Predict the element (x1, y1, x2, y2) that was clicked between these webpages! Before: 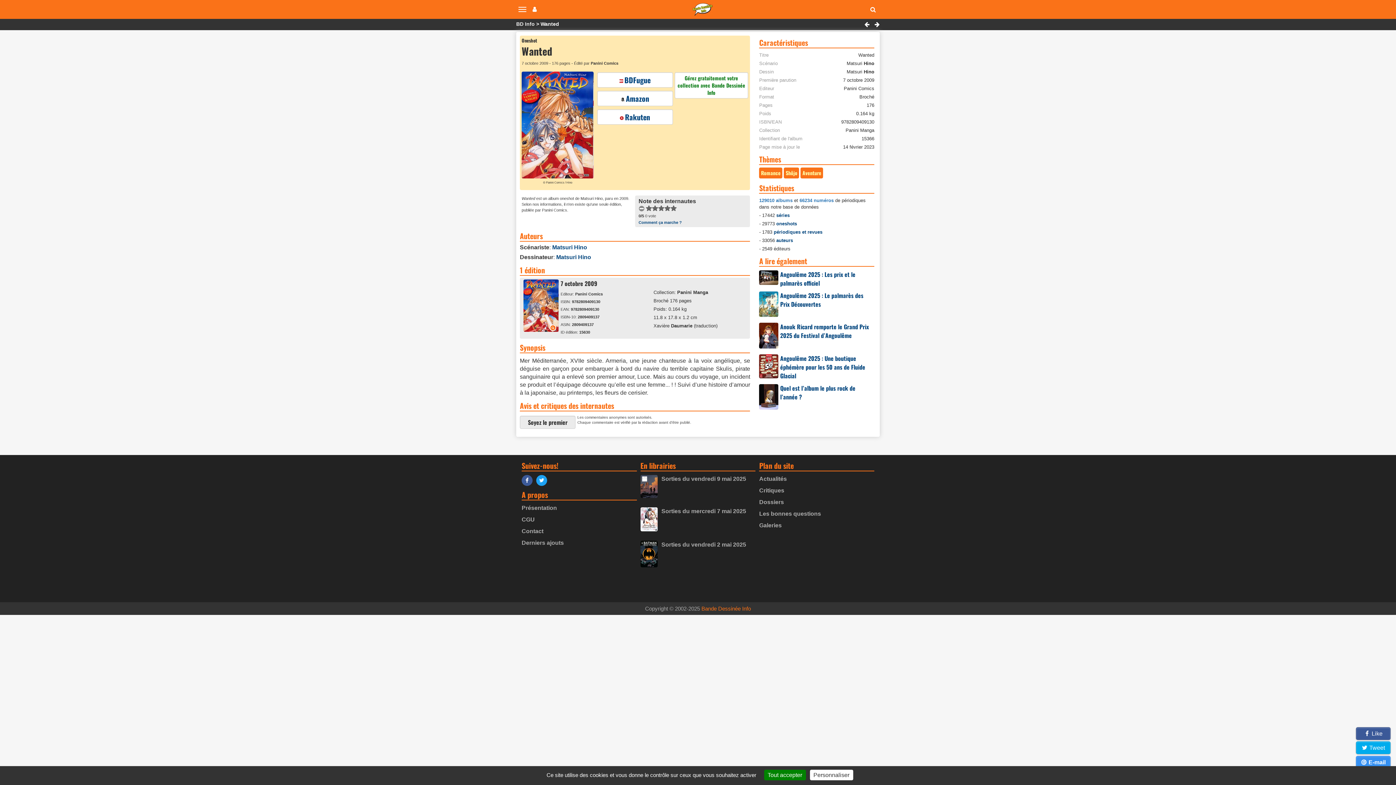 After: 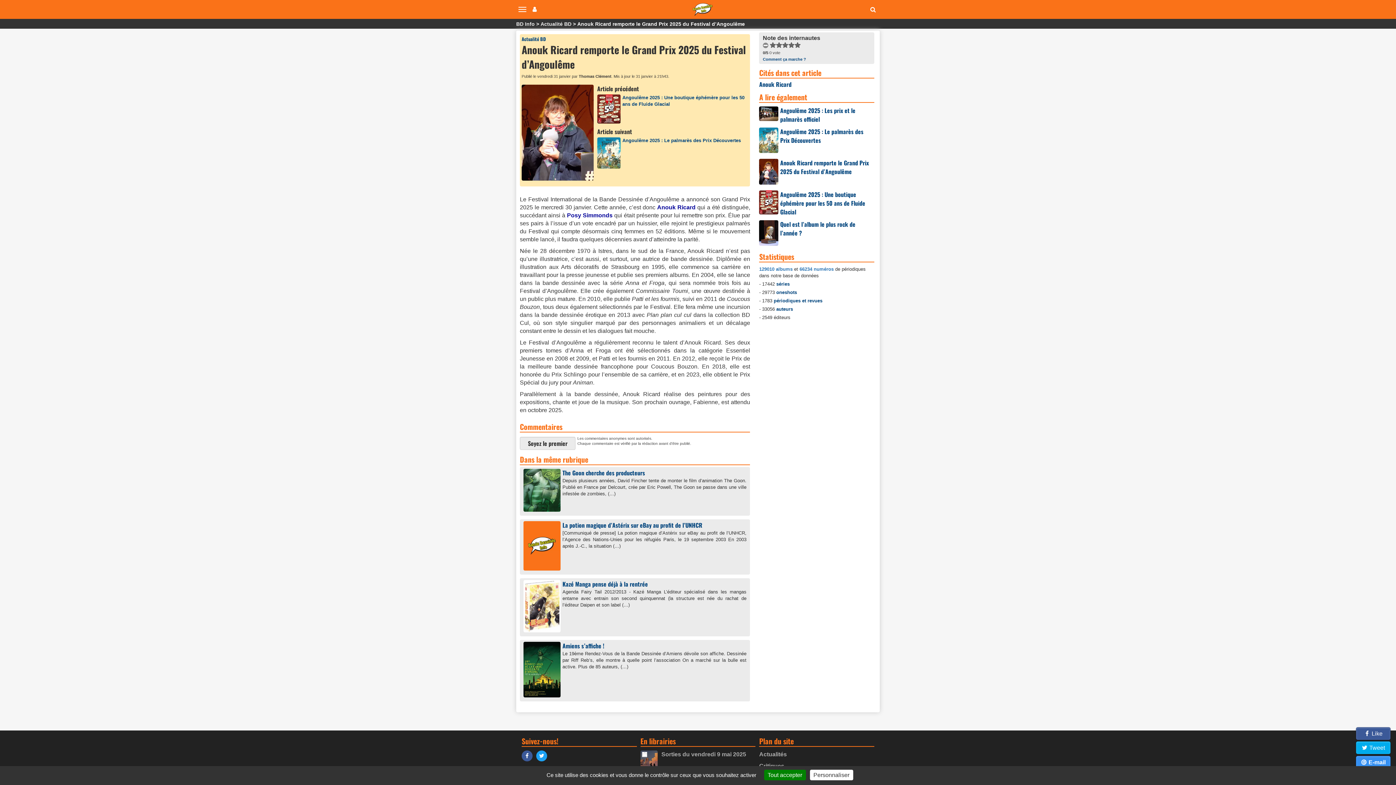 Action: bbox: (780, 322, 869, 340) label: Anouk Ricard remporte le Grand Prix 2025 du Festival d’Angoulême